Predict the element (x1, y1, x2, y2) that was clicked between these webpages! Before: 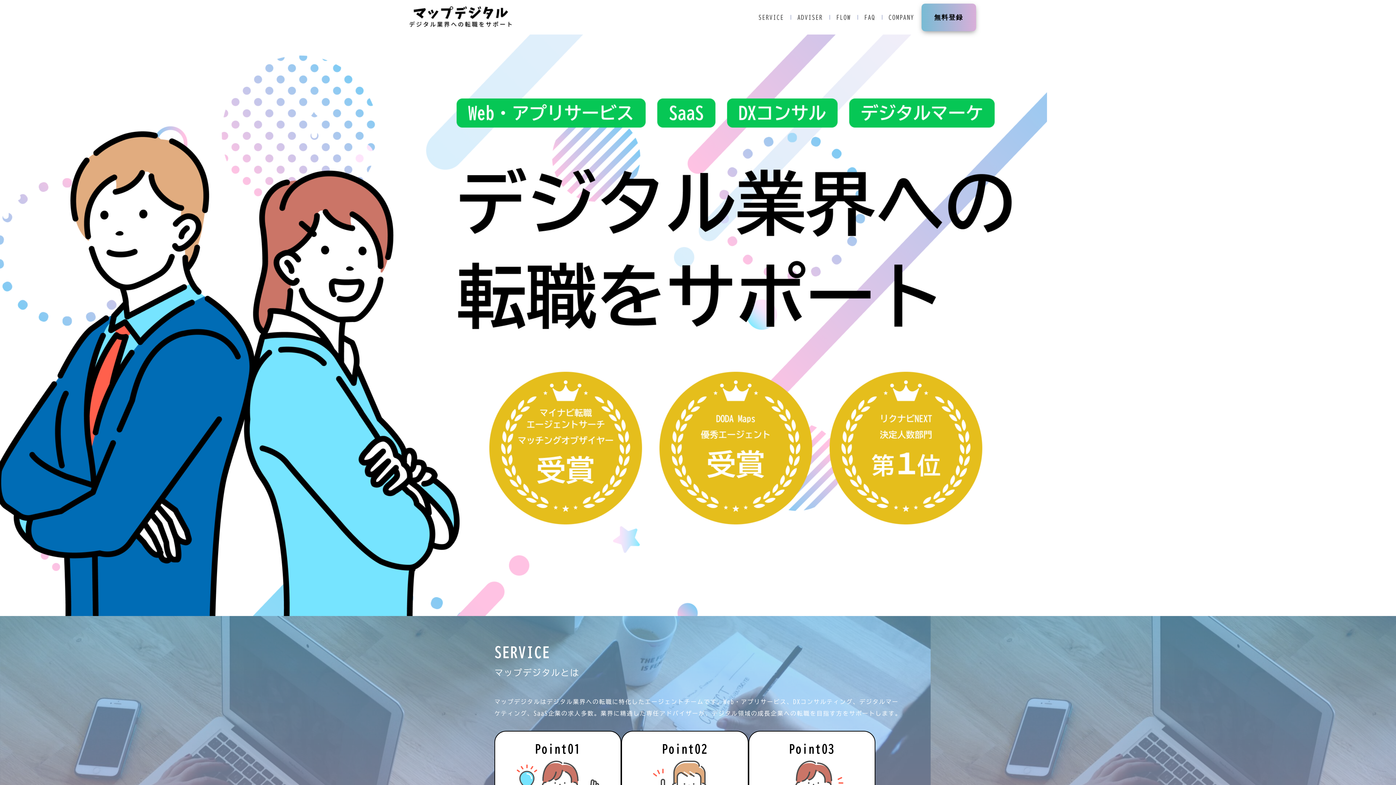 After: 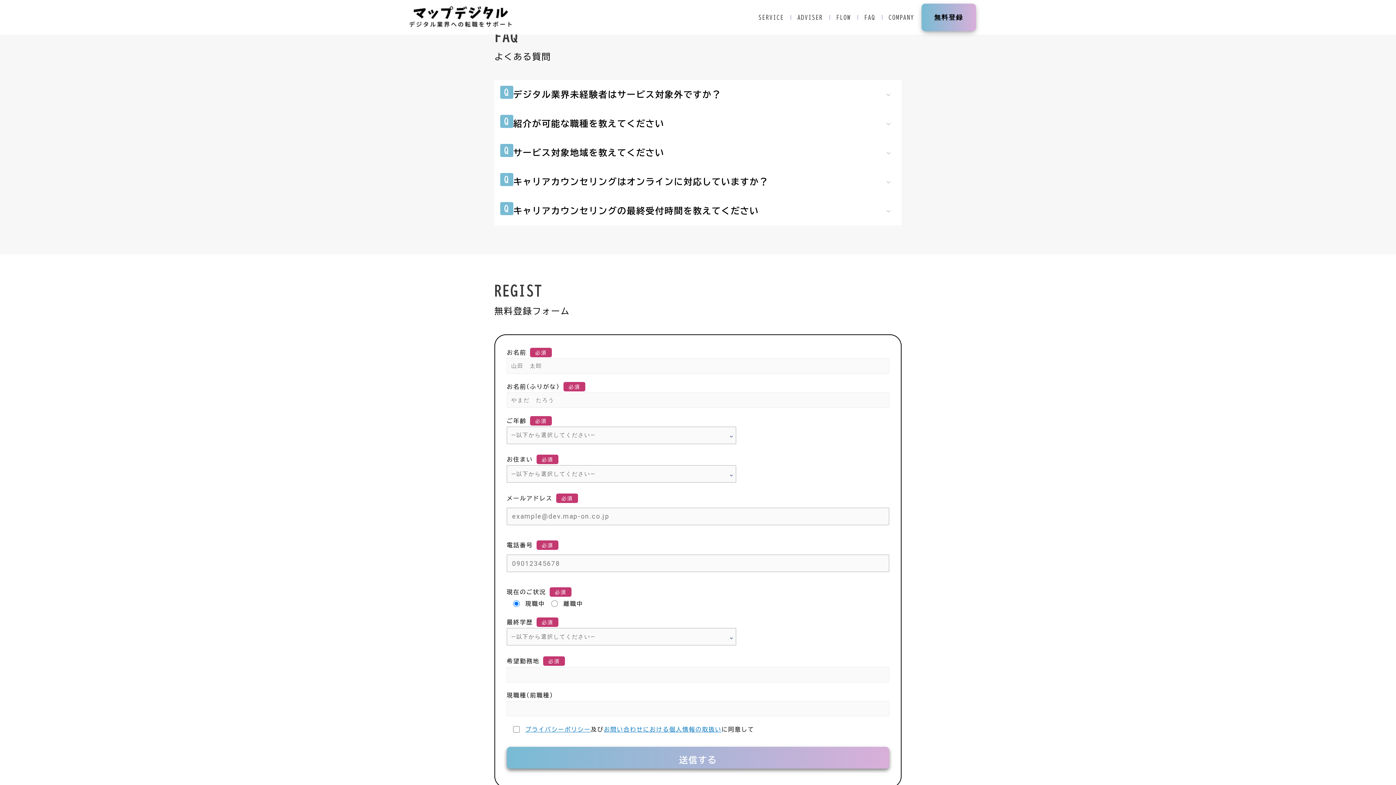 Action: bbox: (864, 11, 875, 23) label: FAQ